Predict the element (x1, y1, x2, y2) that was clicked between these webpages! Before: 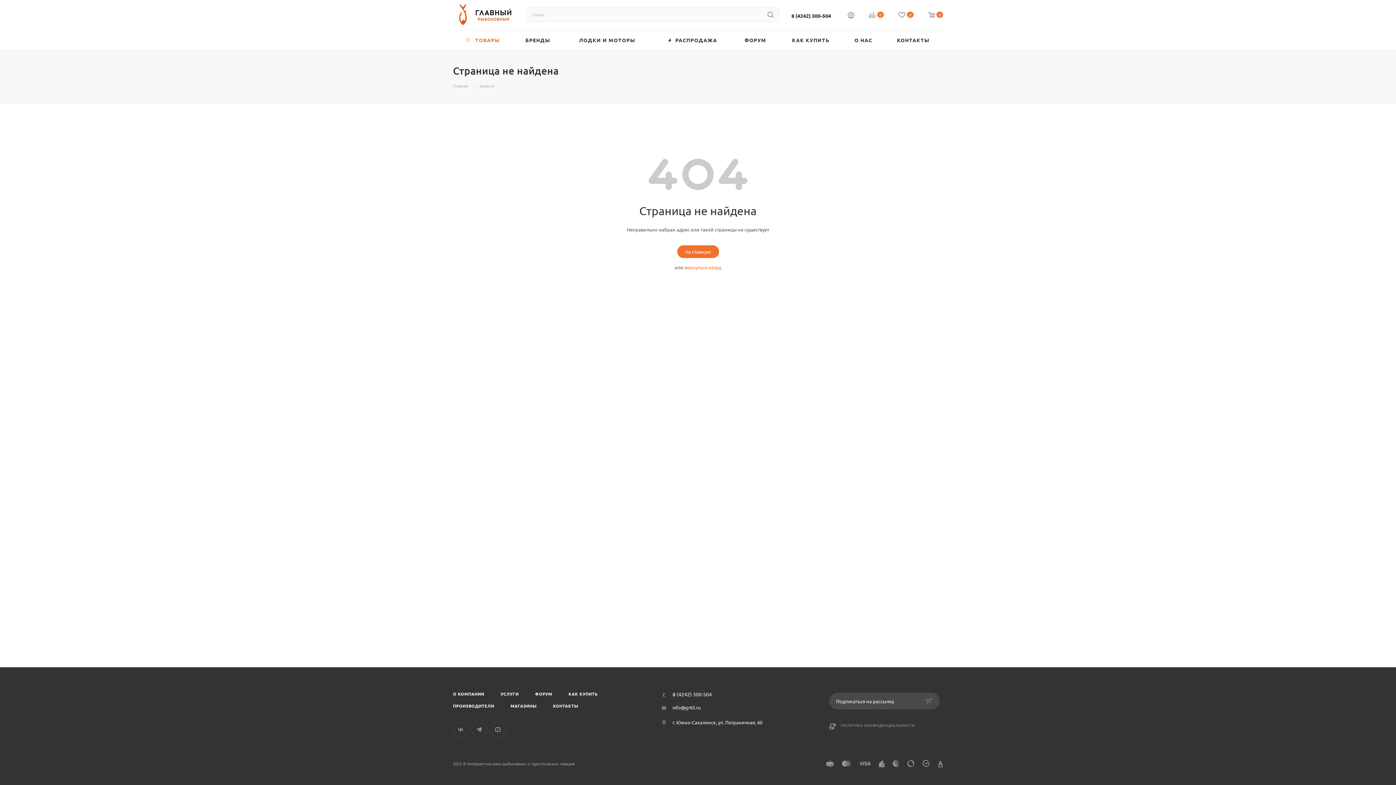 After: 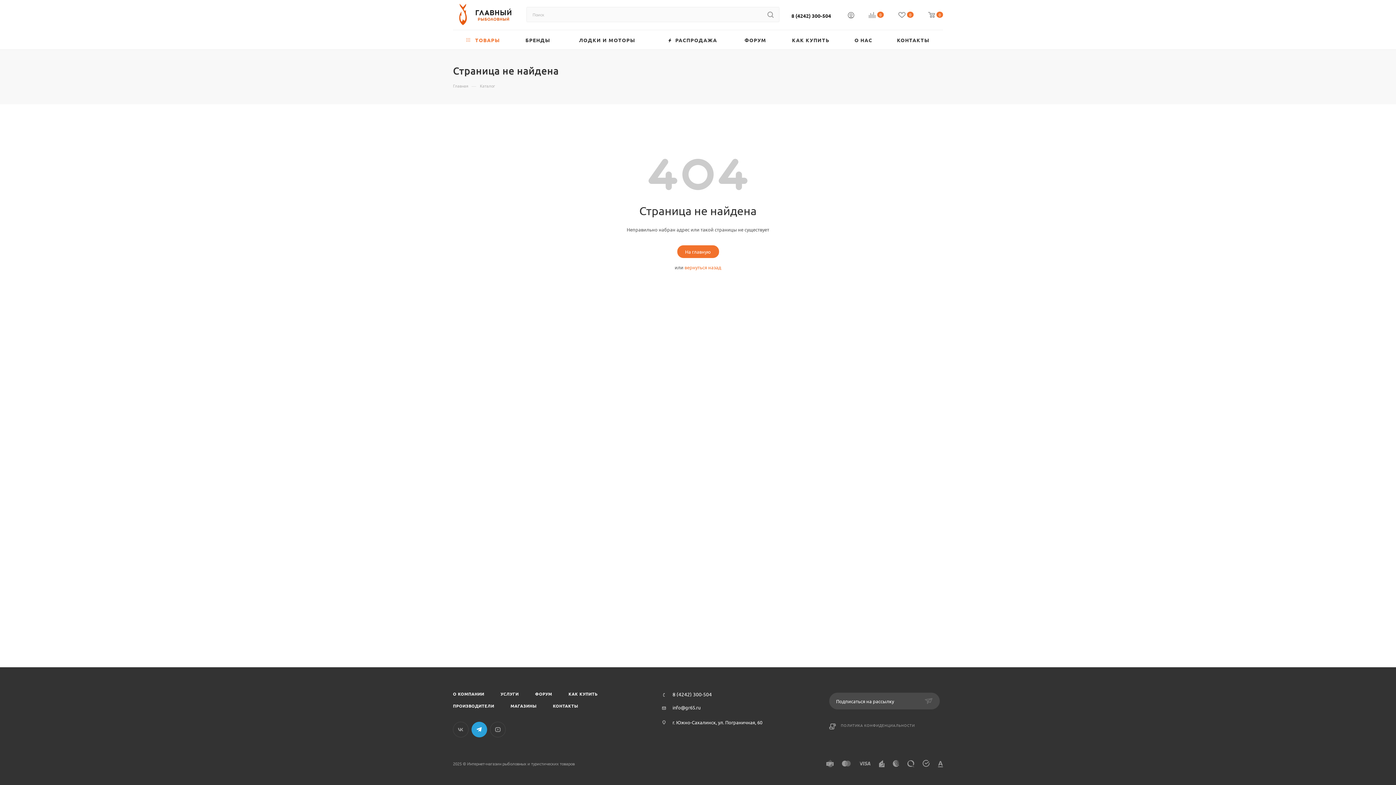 Action: bbox: (471, 722, 487, 737) label: Telegram